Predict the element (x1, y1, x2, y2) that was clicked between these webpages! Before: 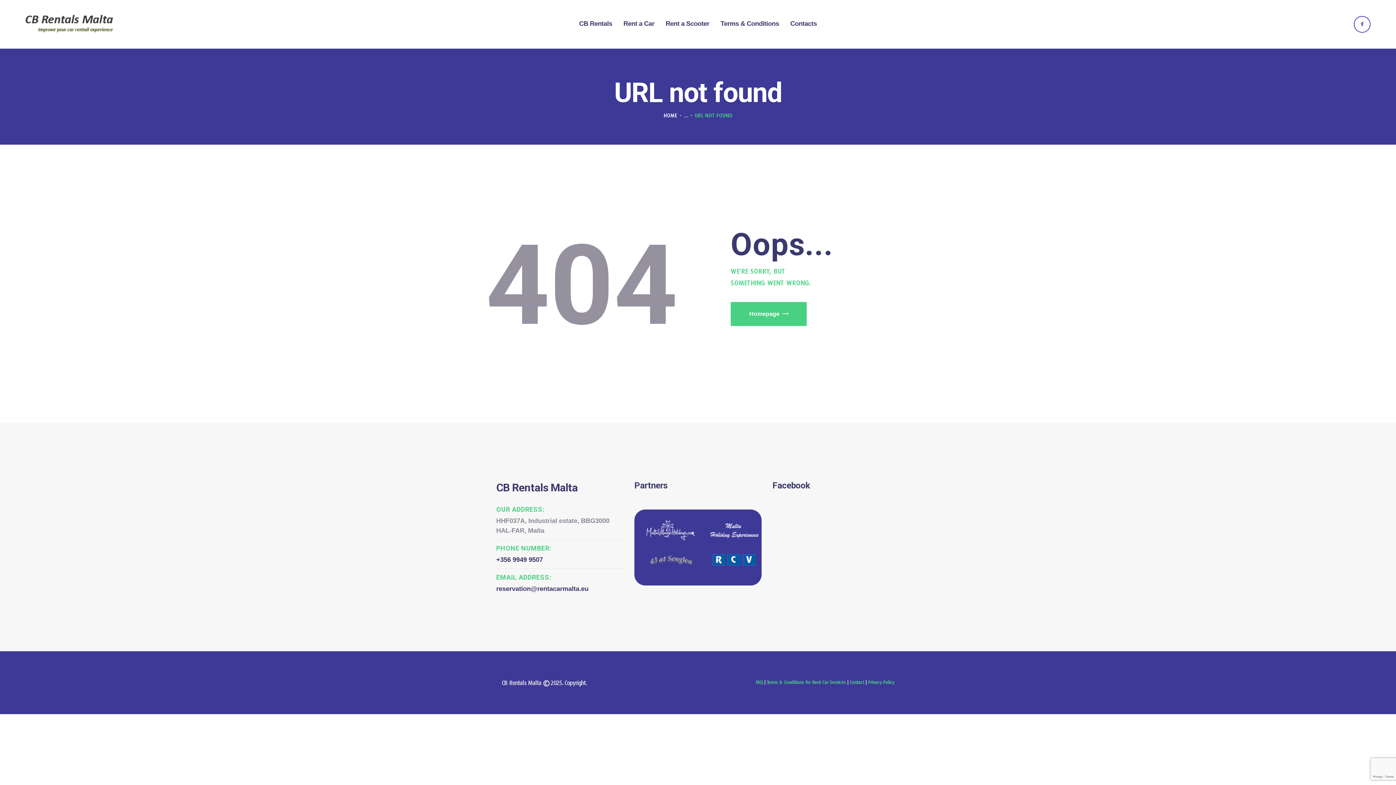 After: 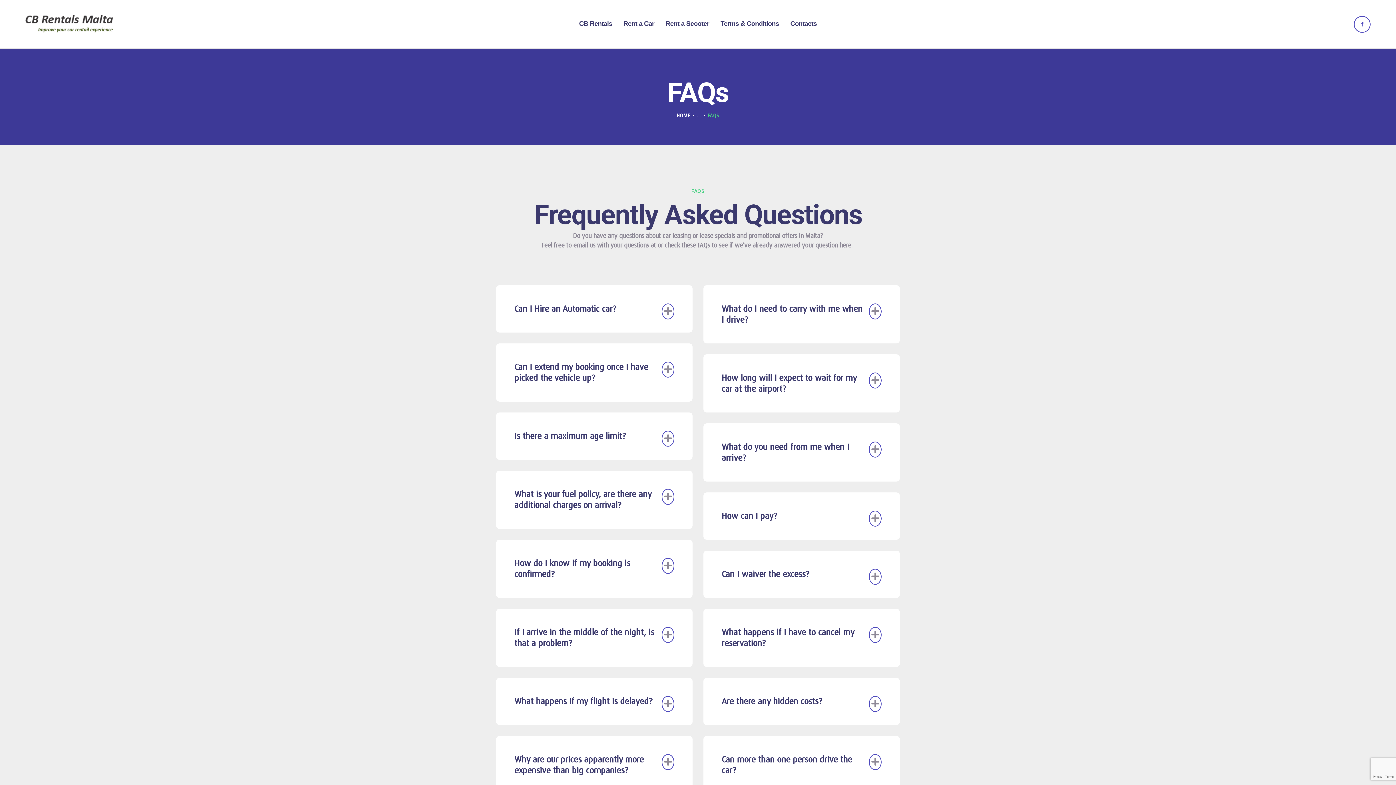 Action: label: FAQ bbox: (756, 679, 763, 685)